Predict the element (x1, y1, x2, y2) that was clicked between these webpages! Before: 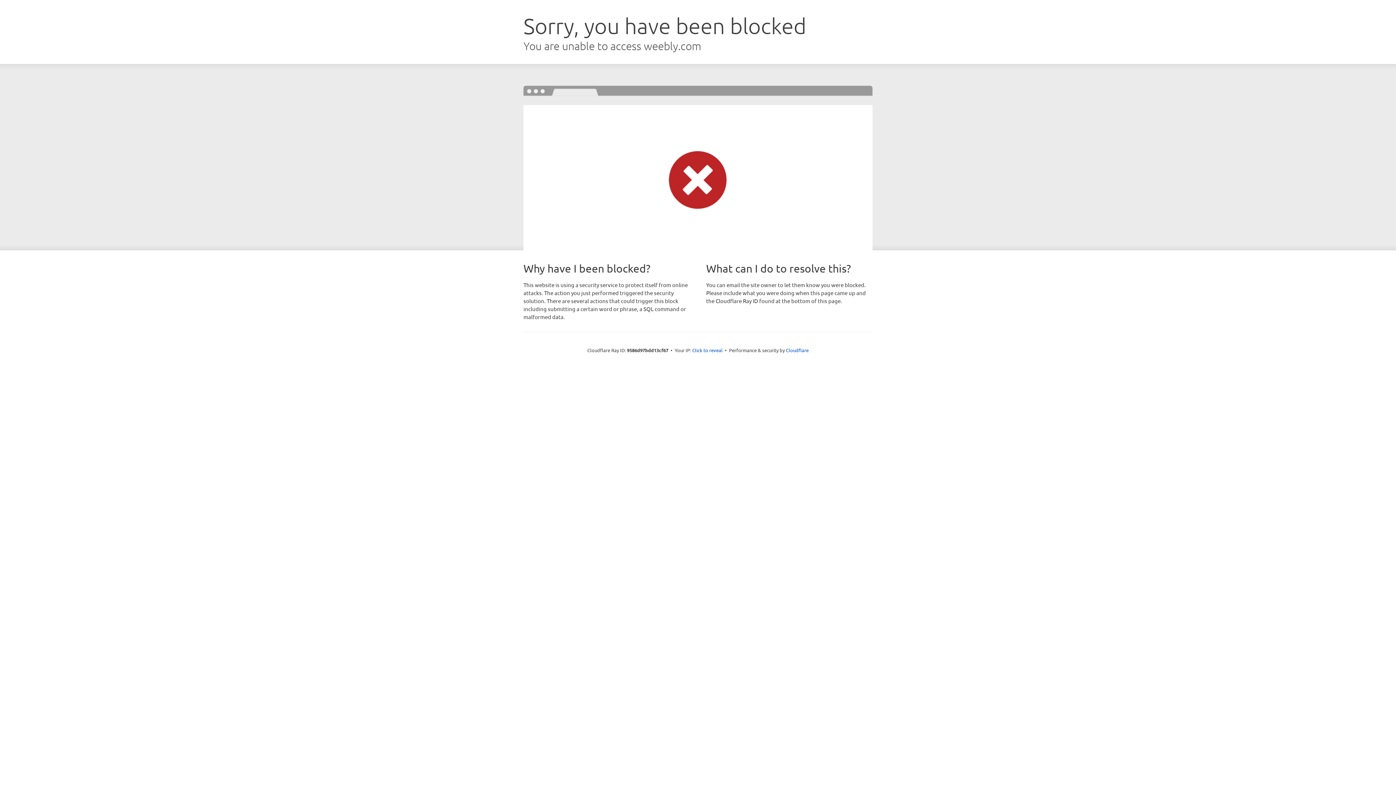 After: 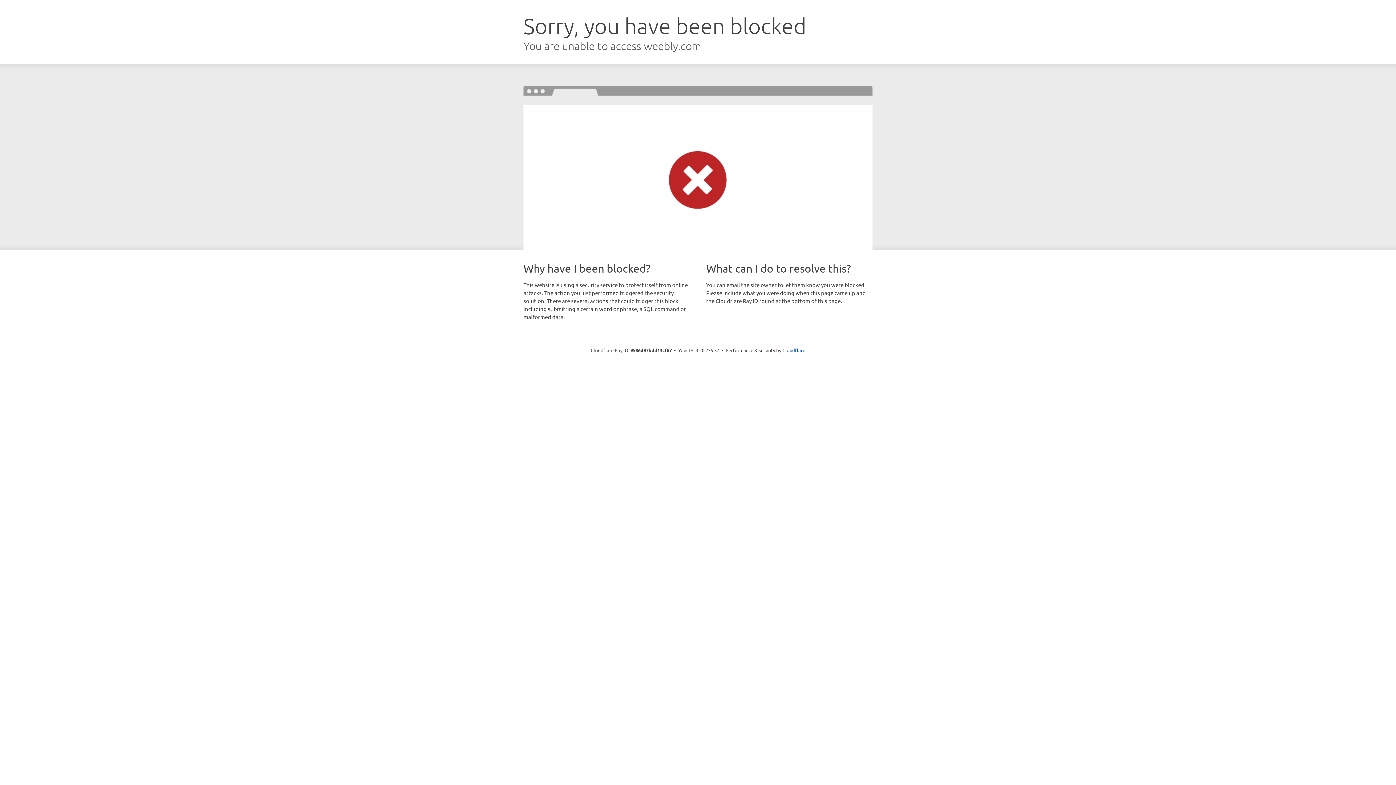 Action: bbox: (692, 346, 722, 353) label: Click to reveal